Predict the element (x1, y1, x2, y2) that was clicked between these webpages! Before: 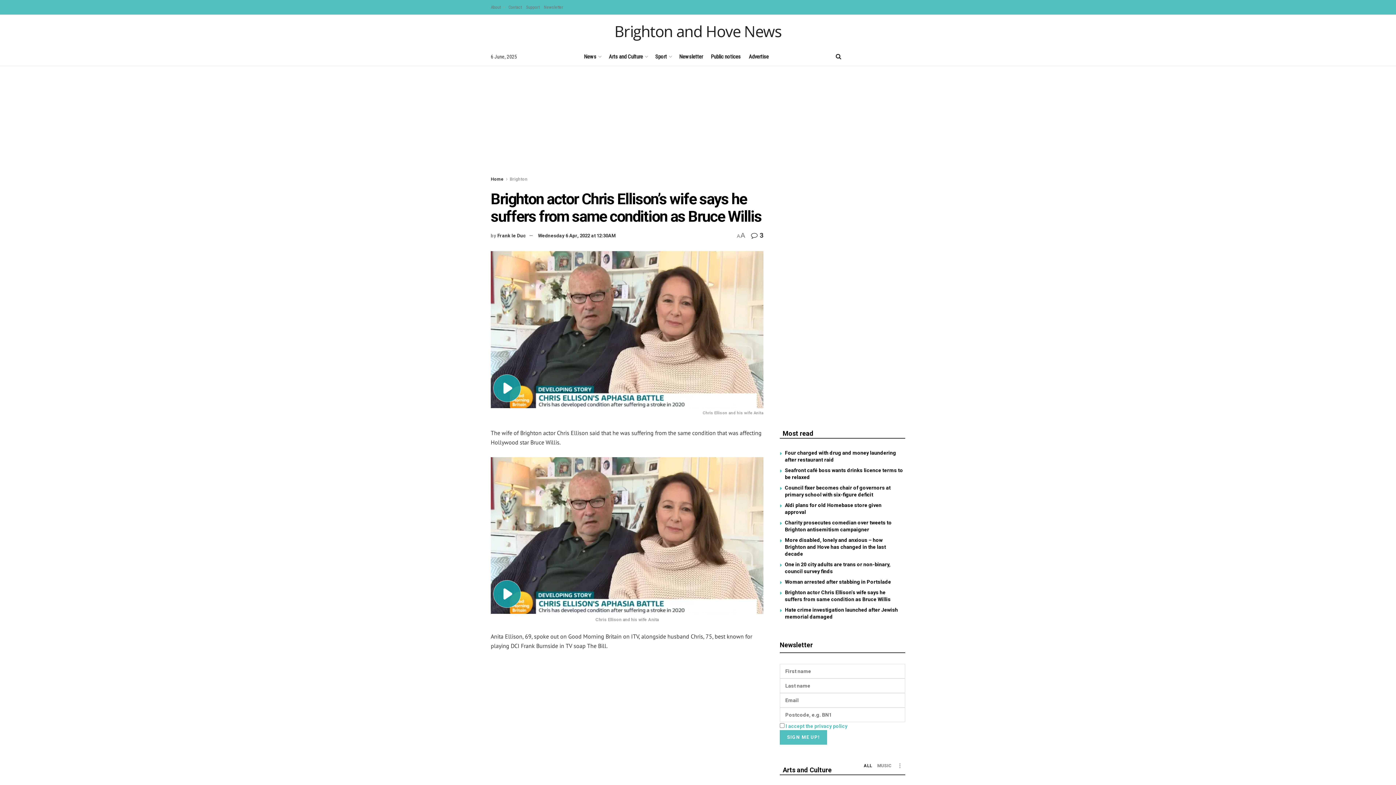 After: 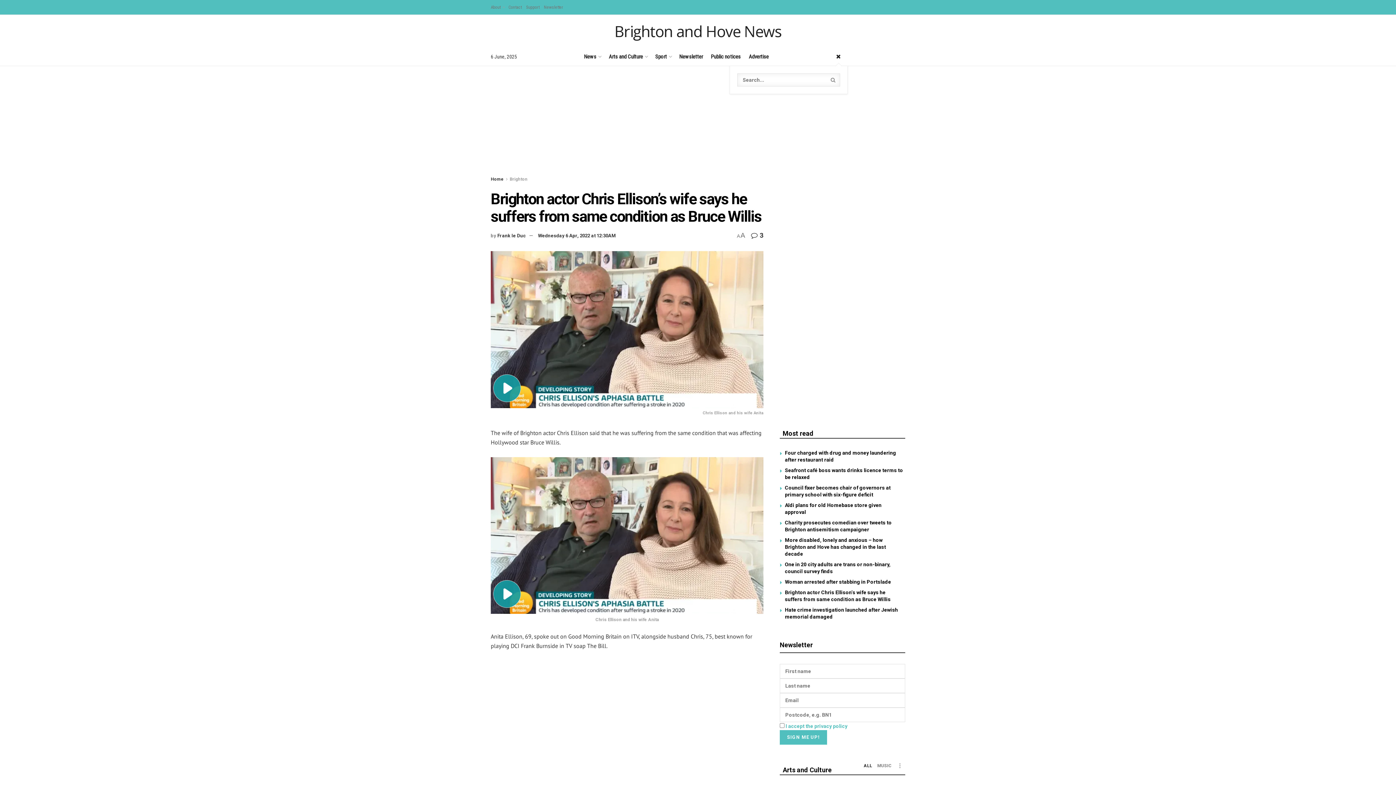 Action: label: Search Button bbox: (836, 47, 841, 65)